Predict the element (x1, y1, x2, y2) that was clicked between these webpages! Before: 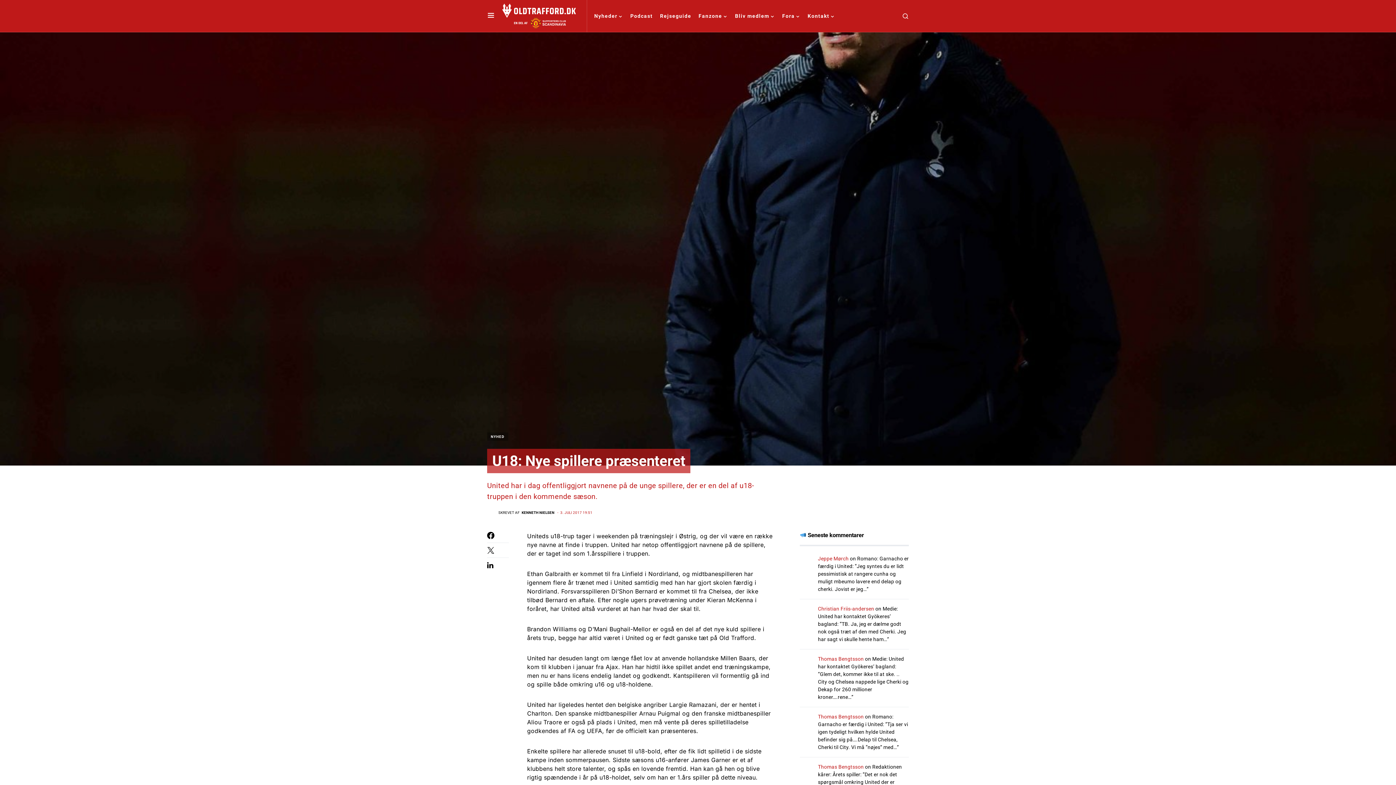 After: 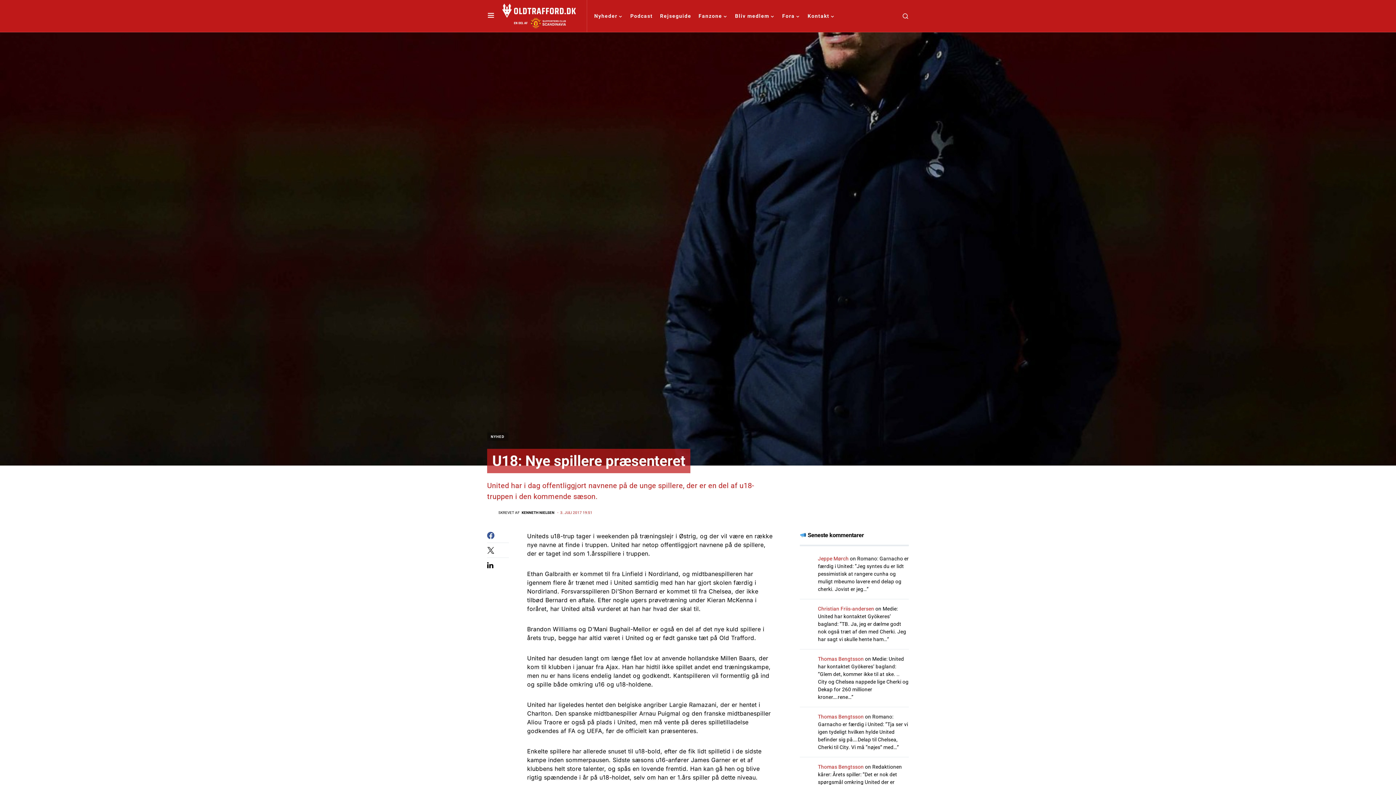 Action: bbox: (487, 532, 509, 539)